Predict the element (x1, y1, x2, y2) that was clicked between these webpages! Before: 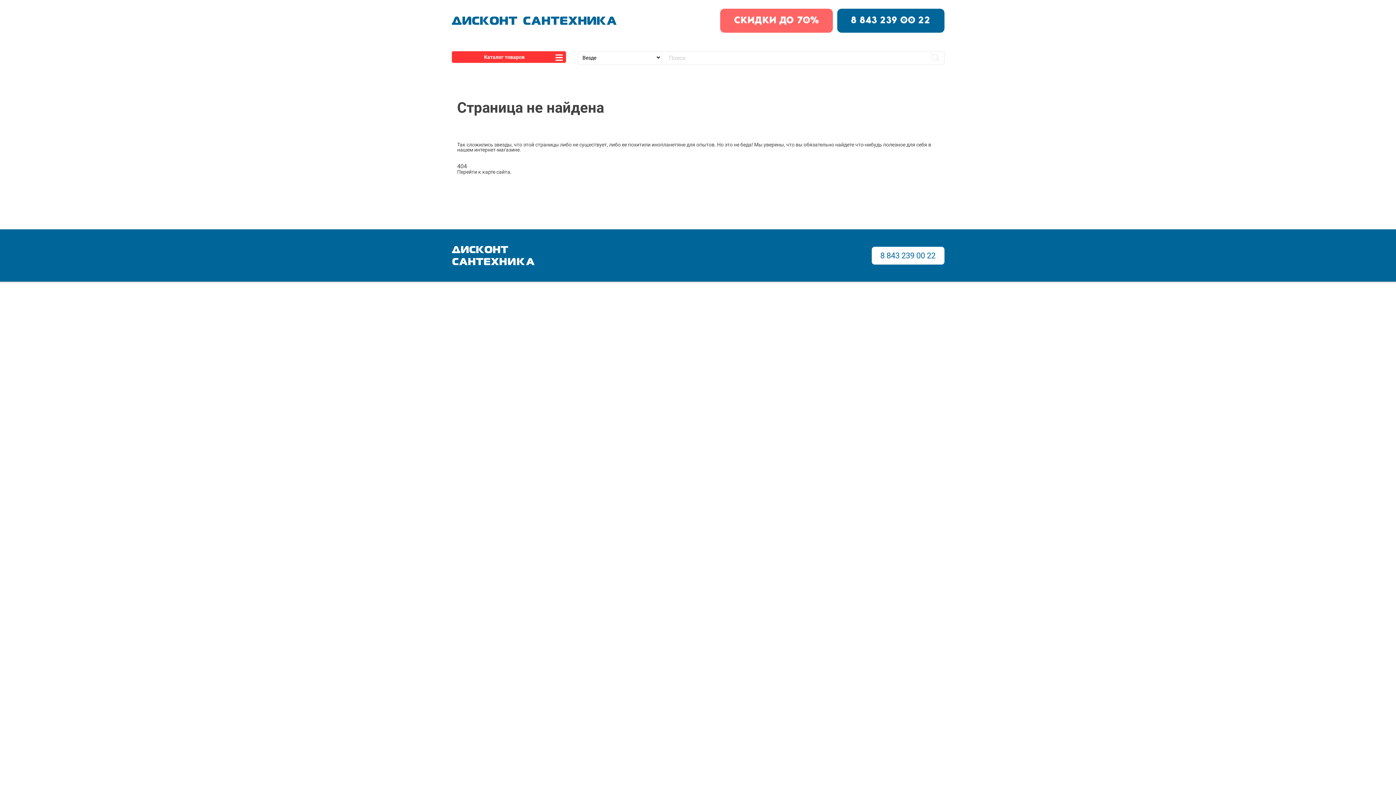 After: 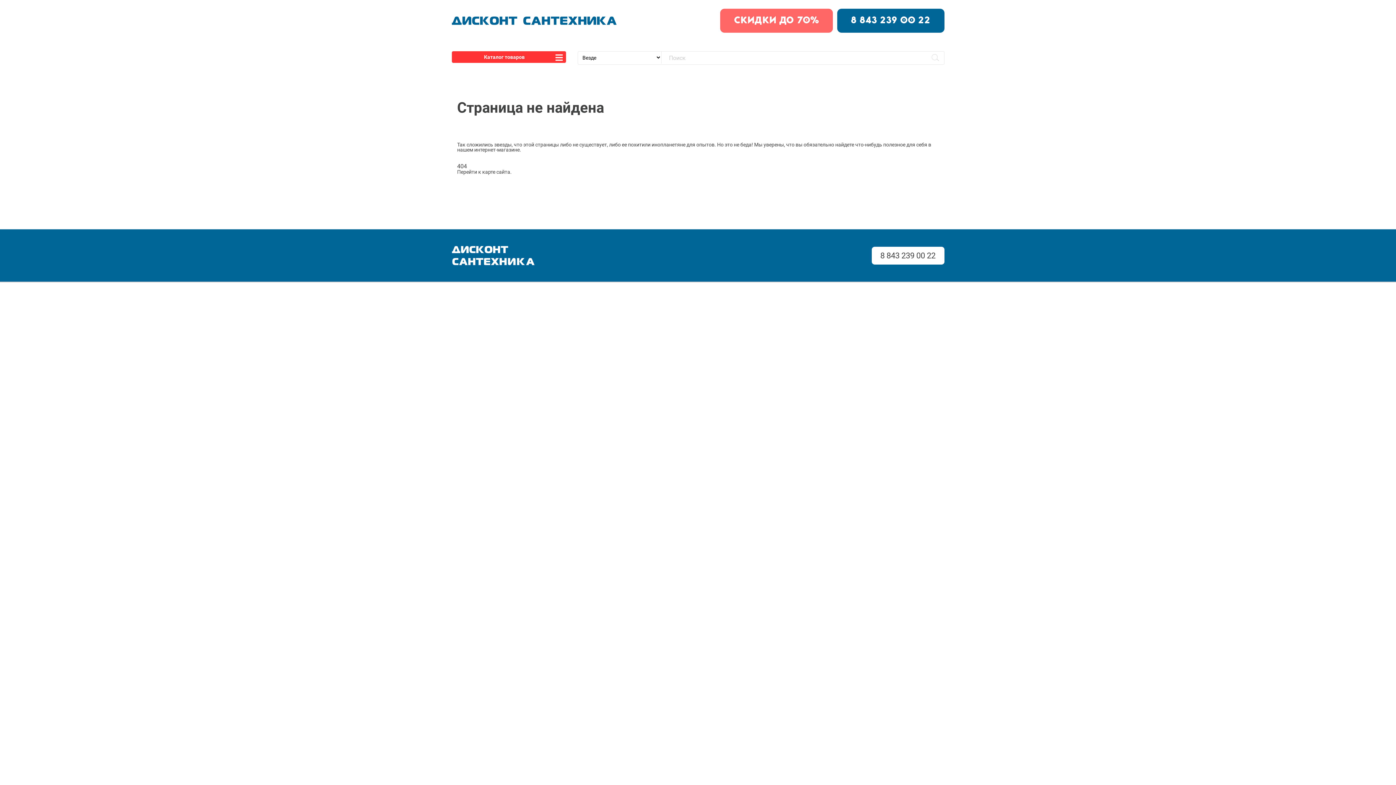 Action: bbox: (871, 246, 944, 264) label: 8 843 239 00 22